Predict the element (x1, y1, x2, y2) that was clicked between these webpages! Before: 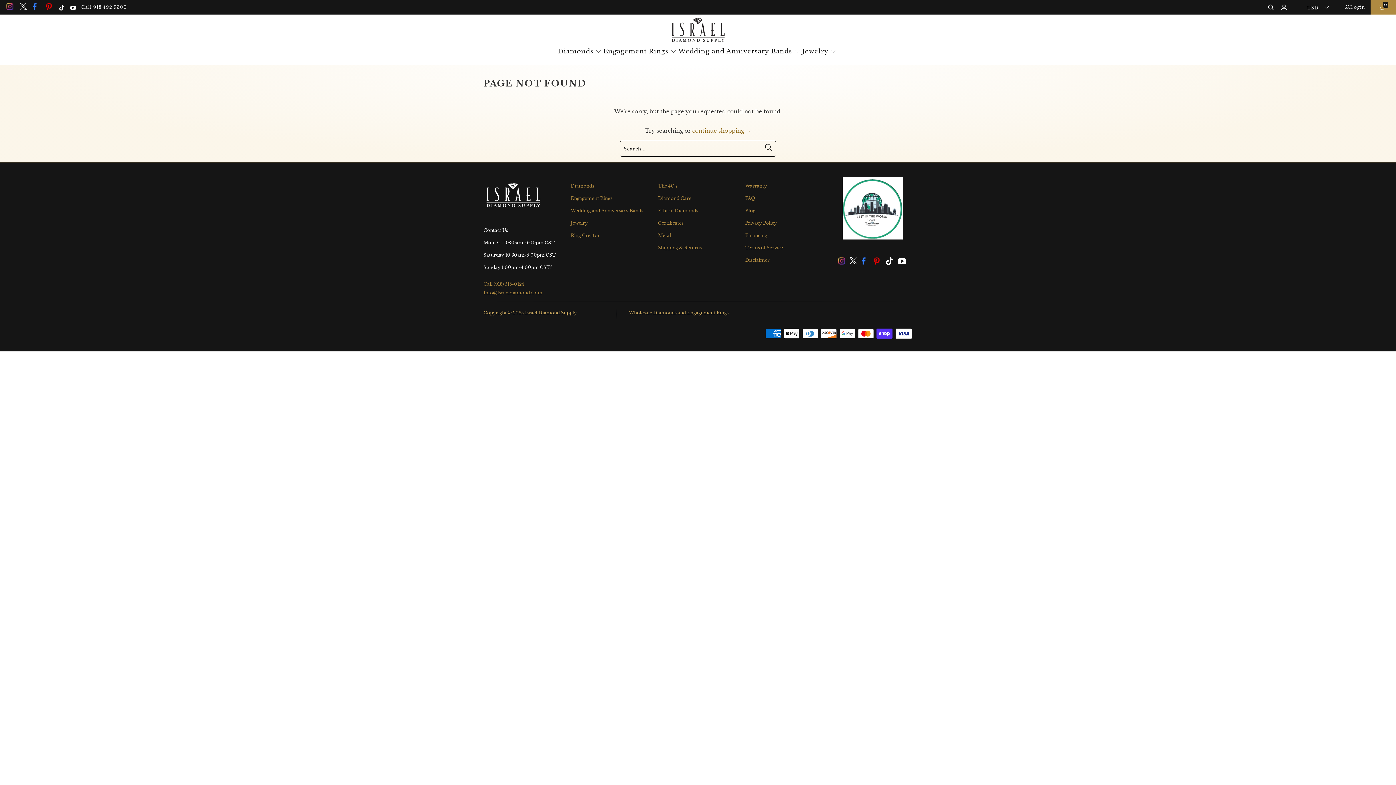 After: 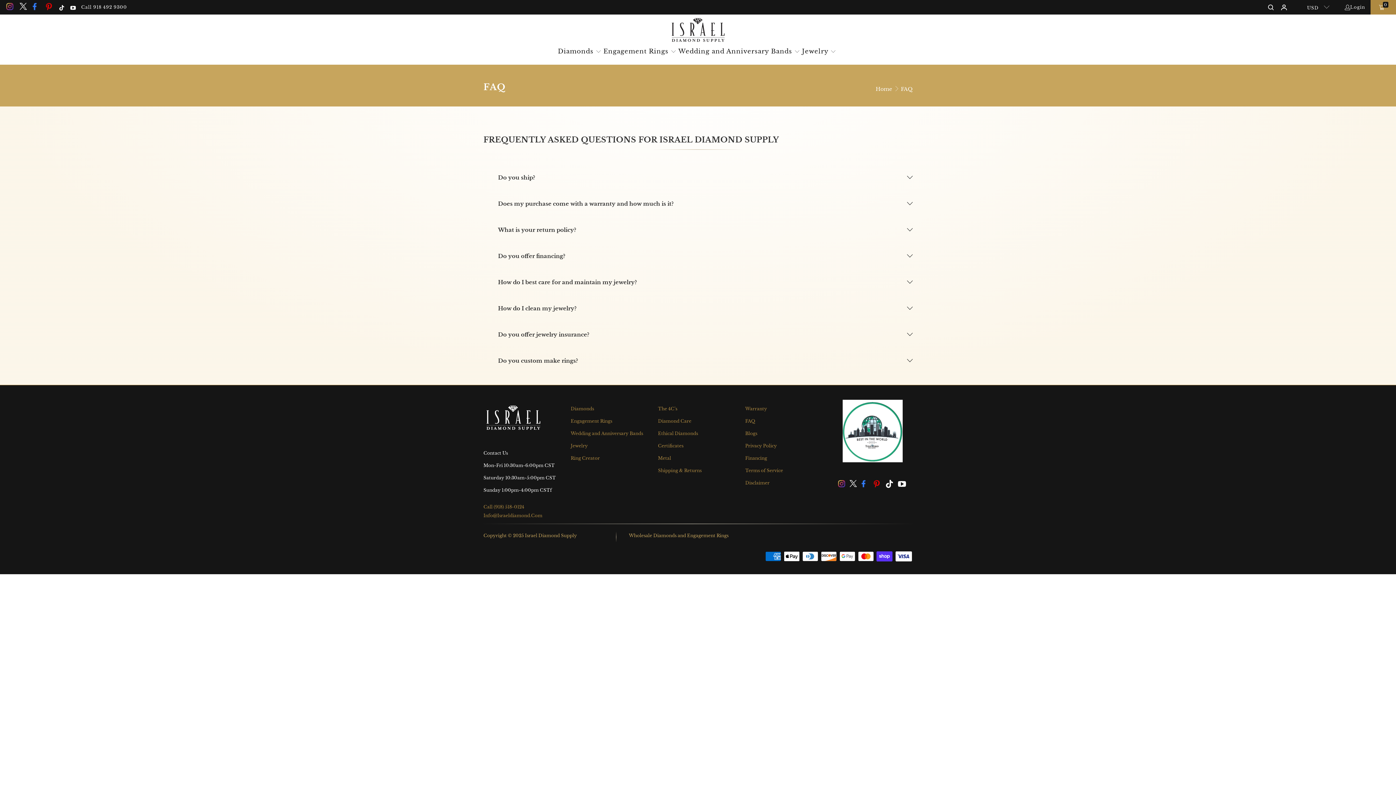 Action: label: FAQ bbox: (745, 195, 755, 201)